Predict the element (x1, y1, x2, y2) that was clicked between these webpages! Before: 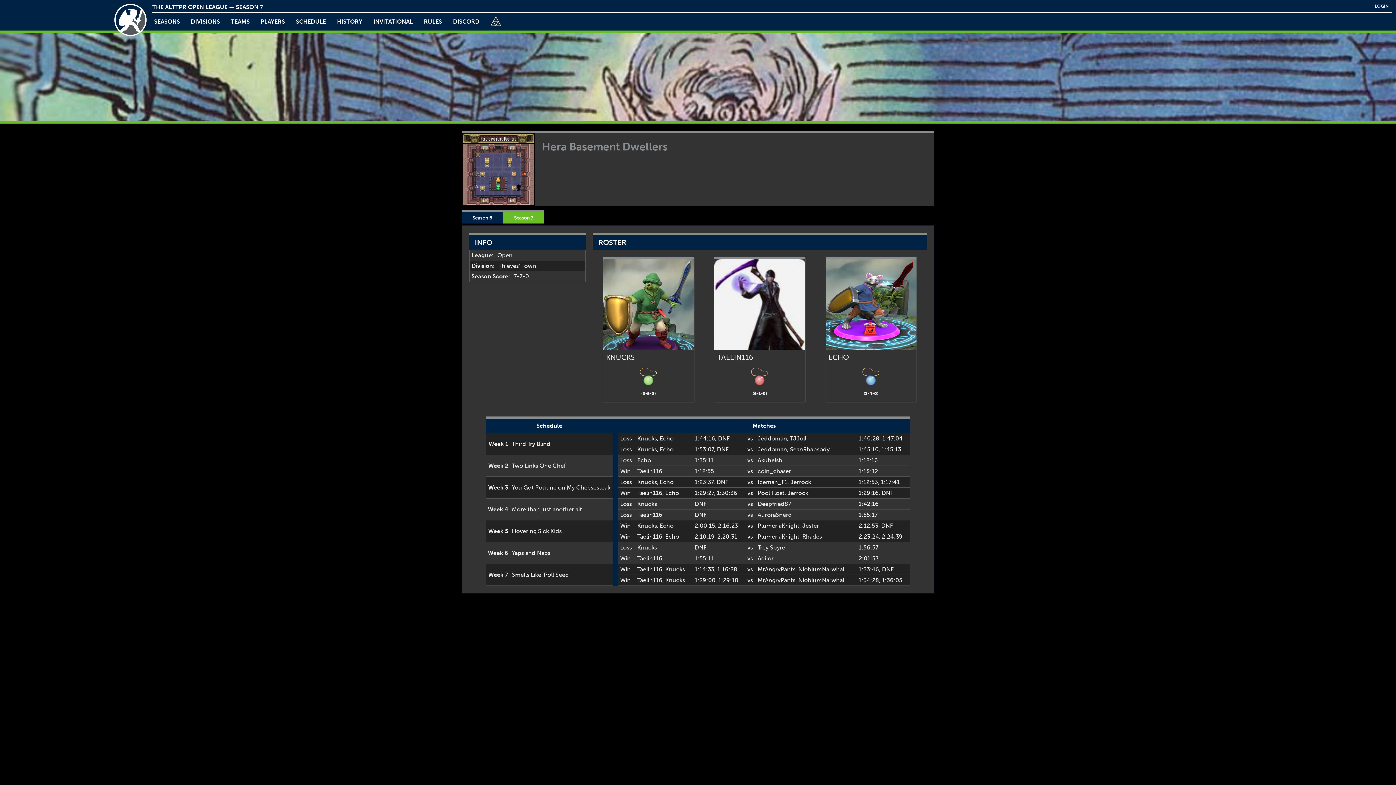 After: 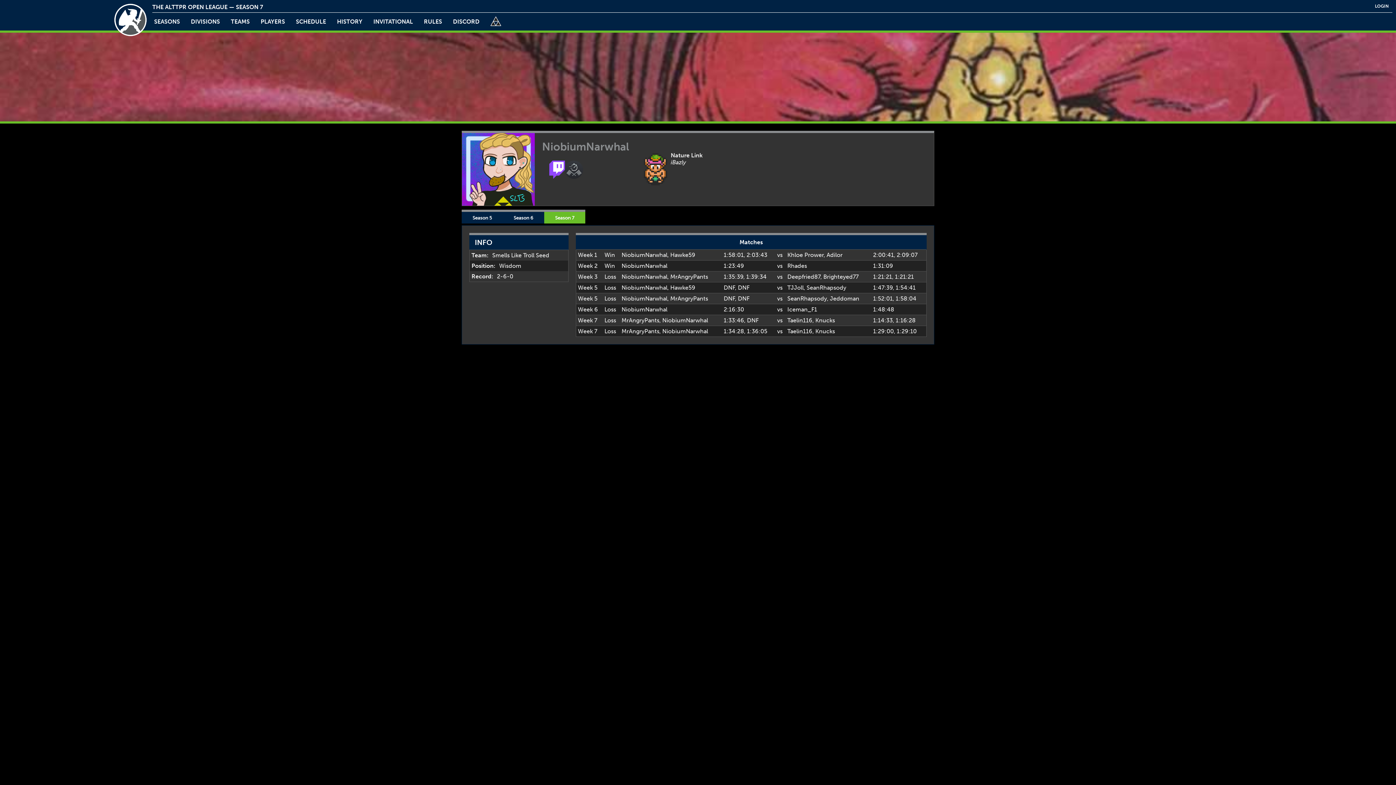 Action: label: NiobiumNarwhal bbox: (798, 577, 844, 584)